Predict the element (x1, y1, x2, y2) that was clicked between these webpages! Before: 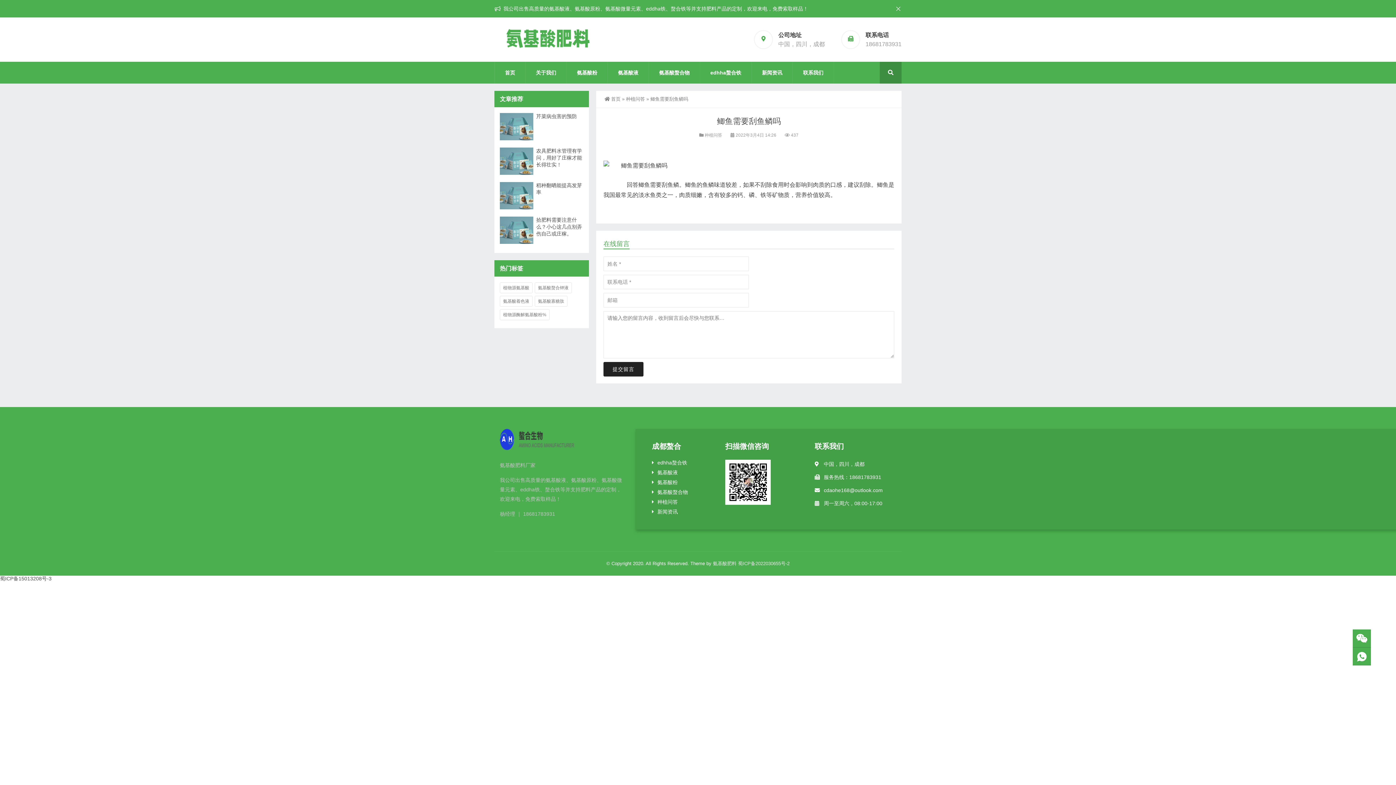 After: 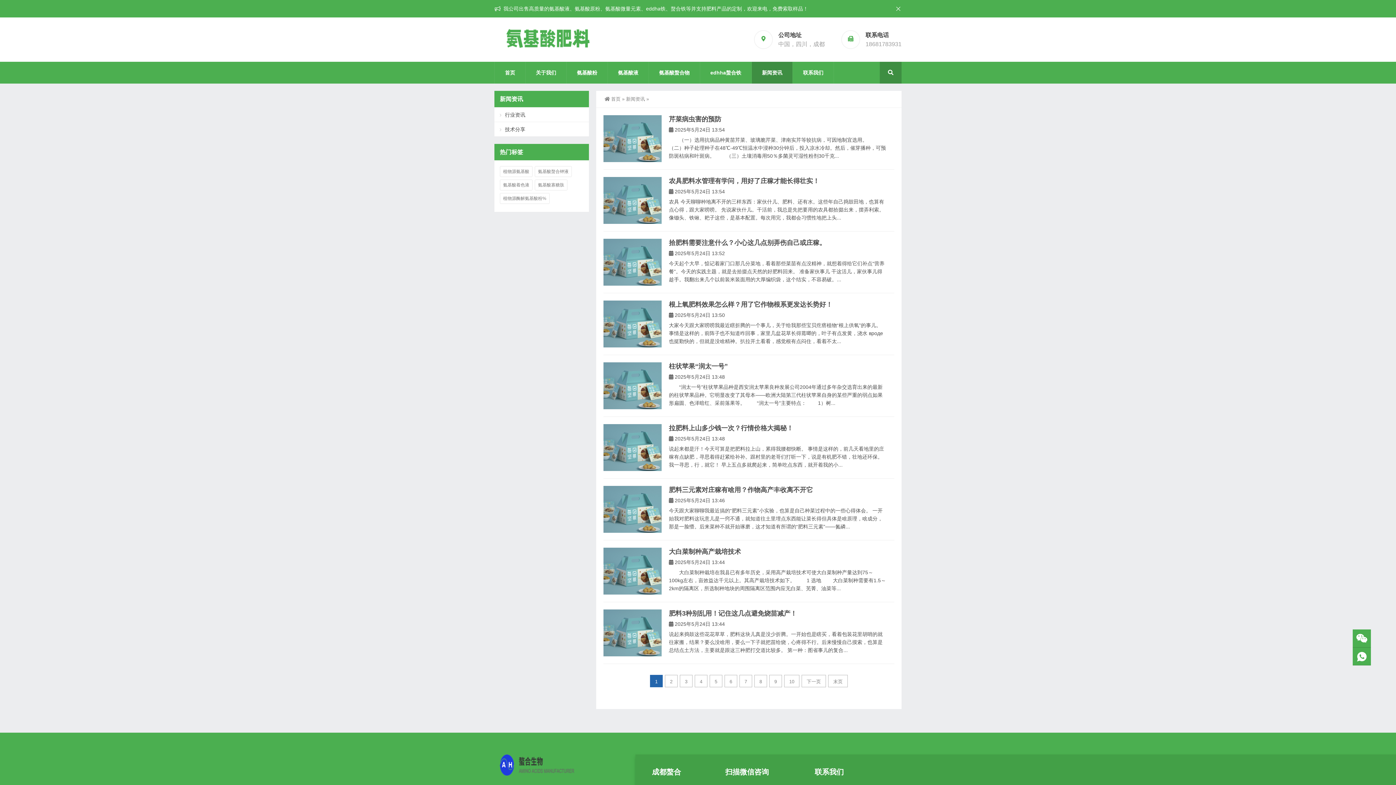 Action: bbox: (657, 509, 677, 514) label: 新闻资讯